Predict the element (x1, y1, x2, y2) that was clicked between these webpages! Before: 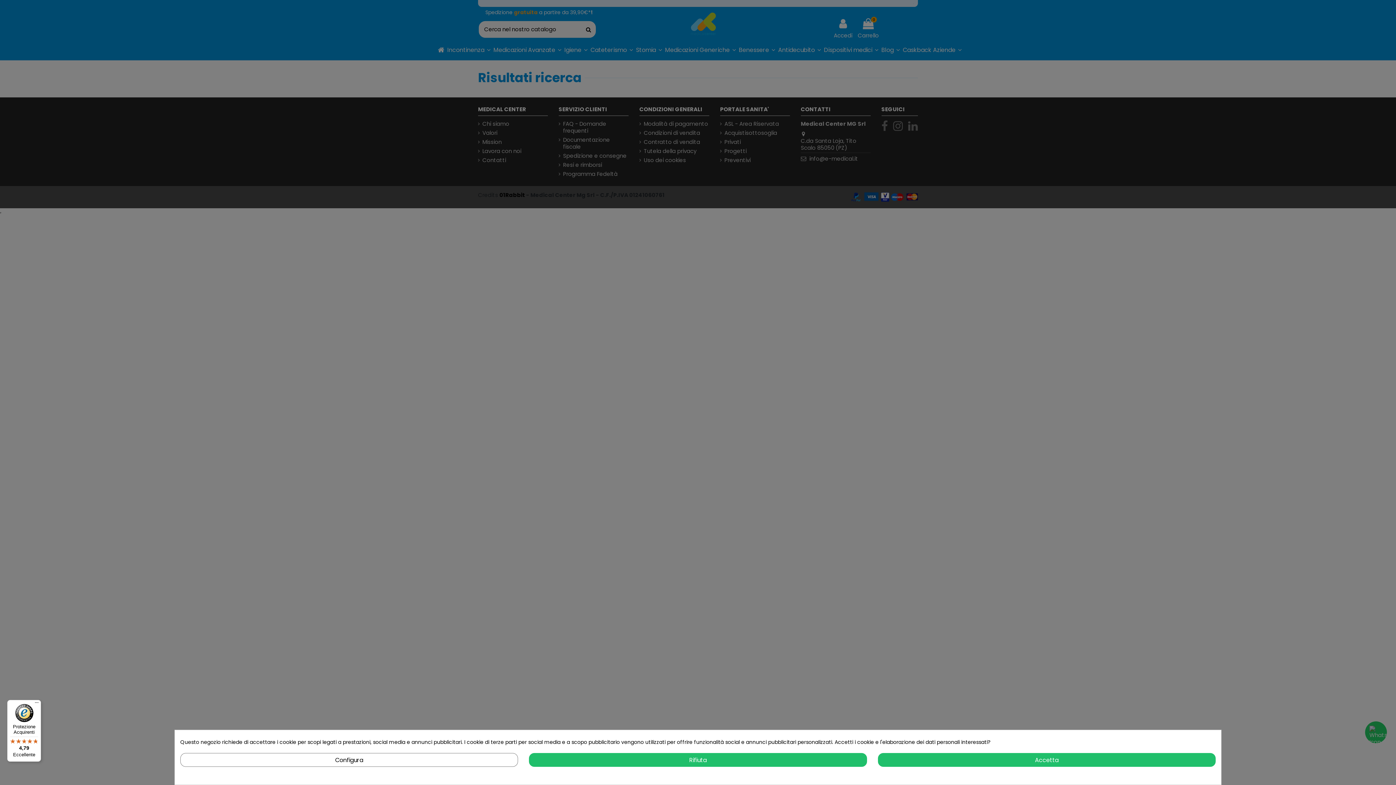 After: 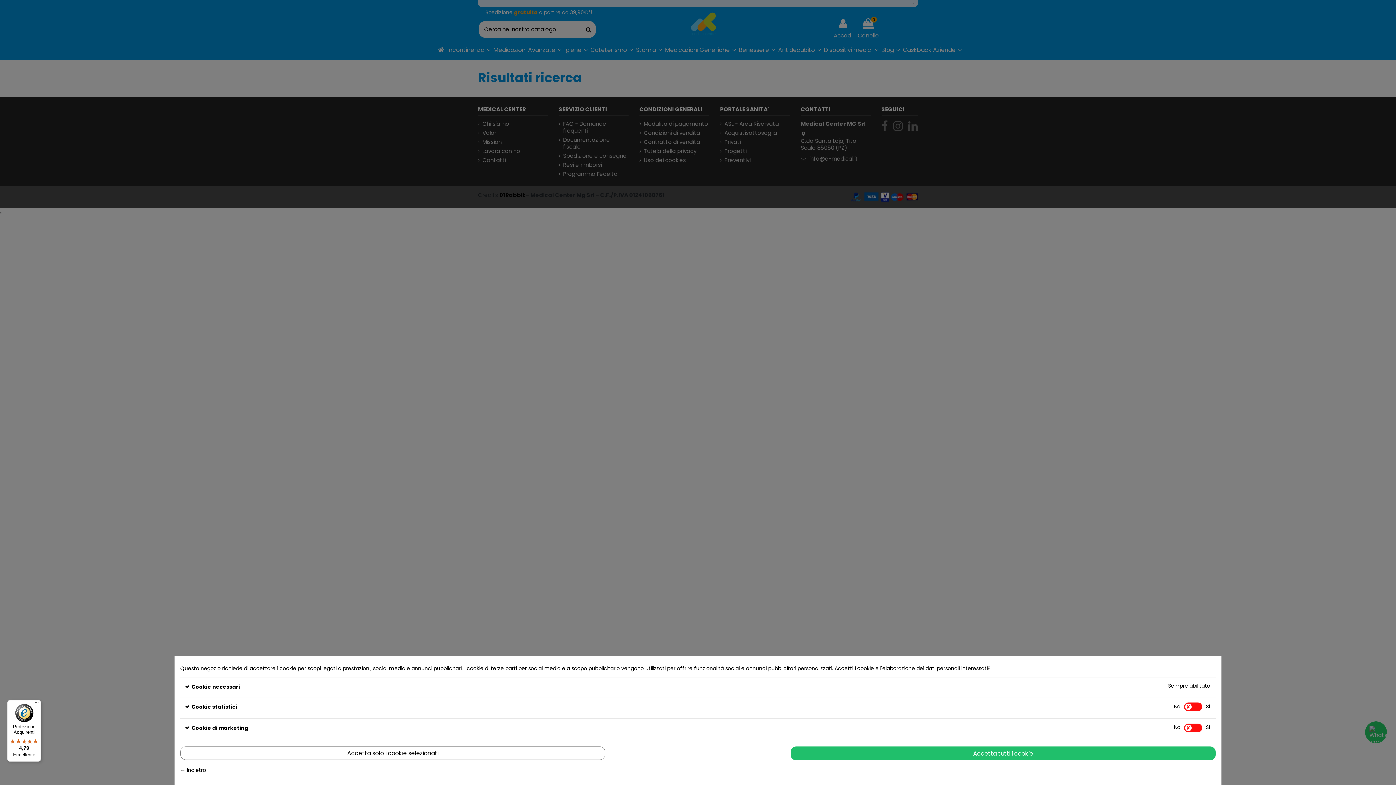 Action: label: Configura bbox: (180, 753, 518, 767)